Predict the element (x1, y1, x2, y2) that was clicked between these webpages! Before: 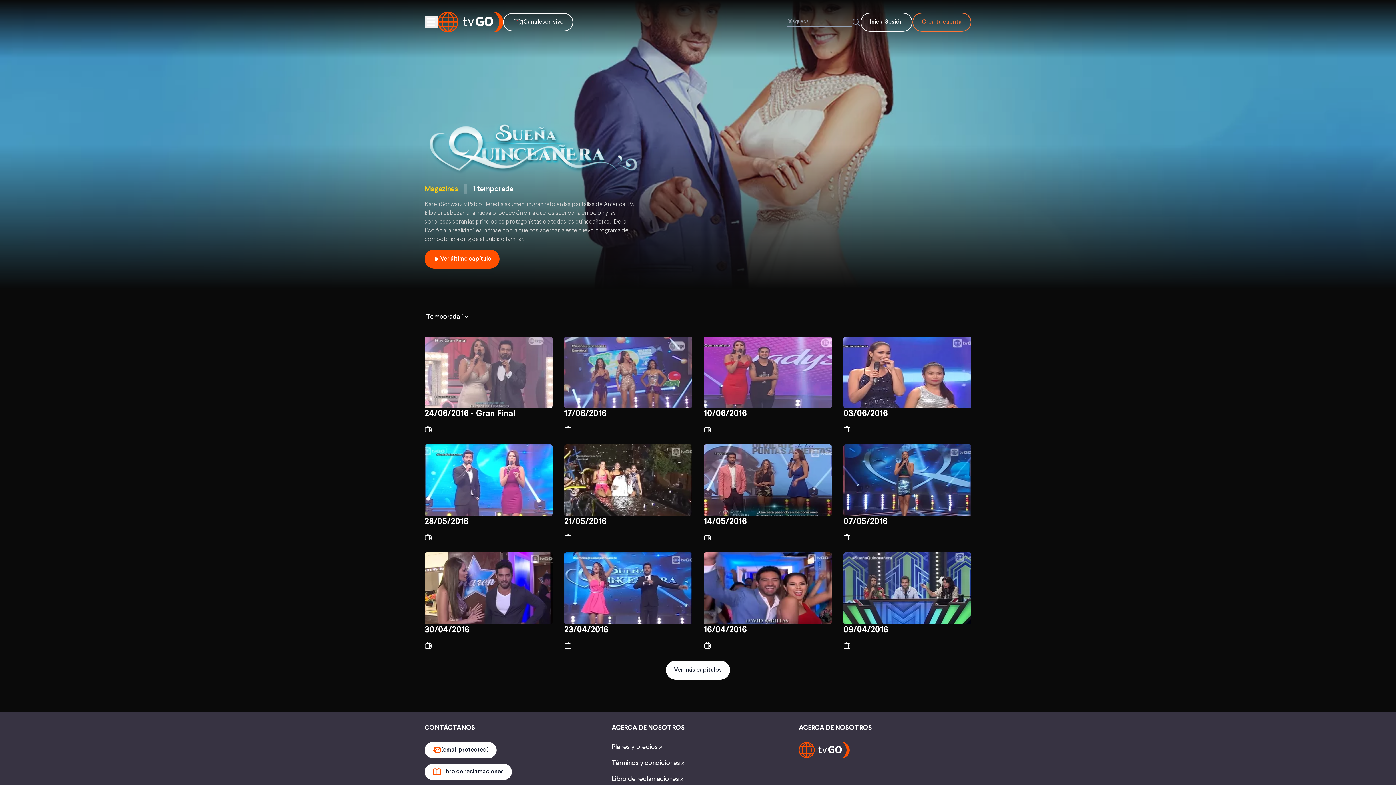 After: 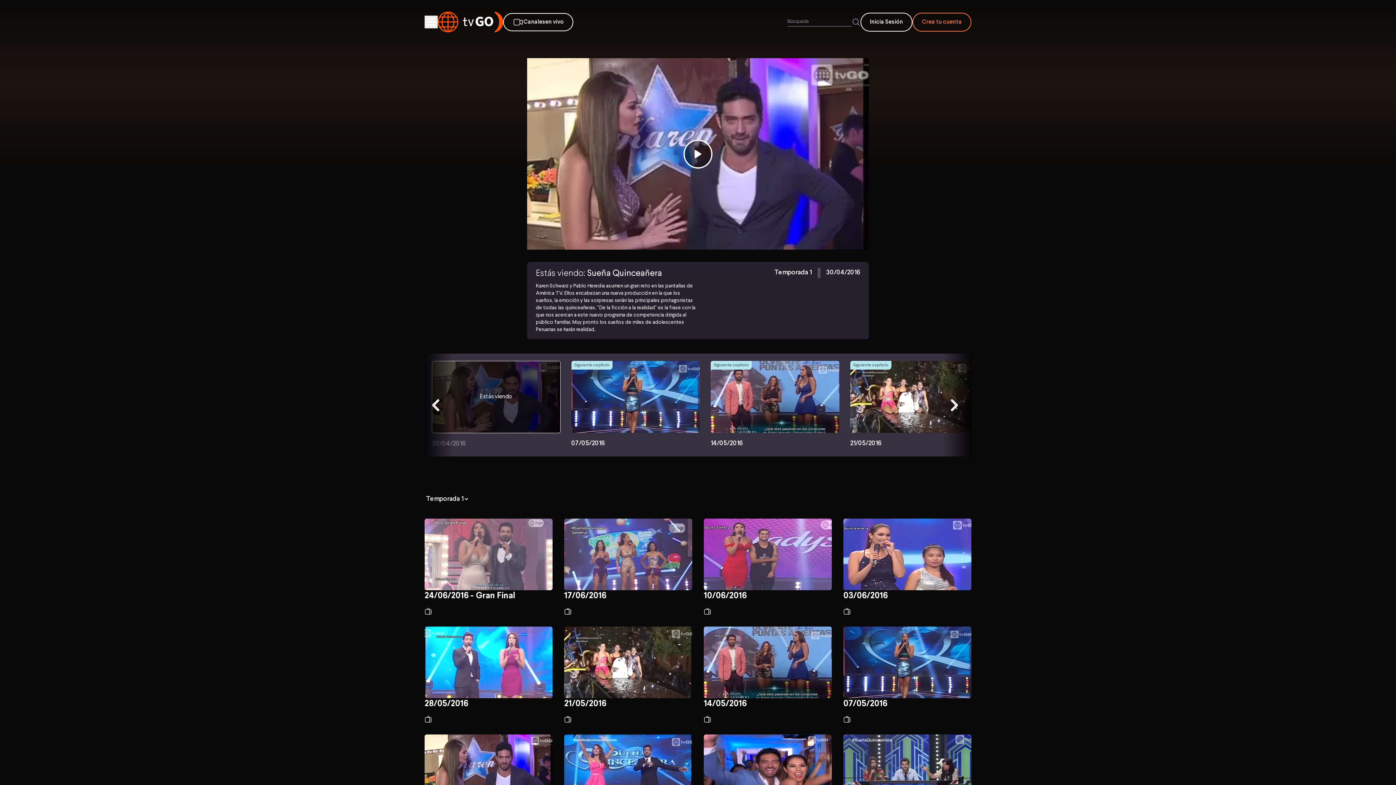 Action: label: 30/04/2016 bbox: (424, 552, 552, 649)